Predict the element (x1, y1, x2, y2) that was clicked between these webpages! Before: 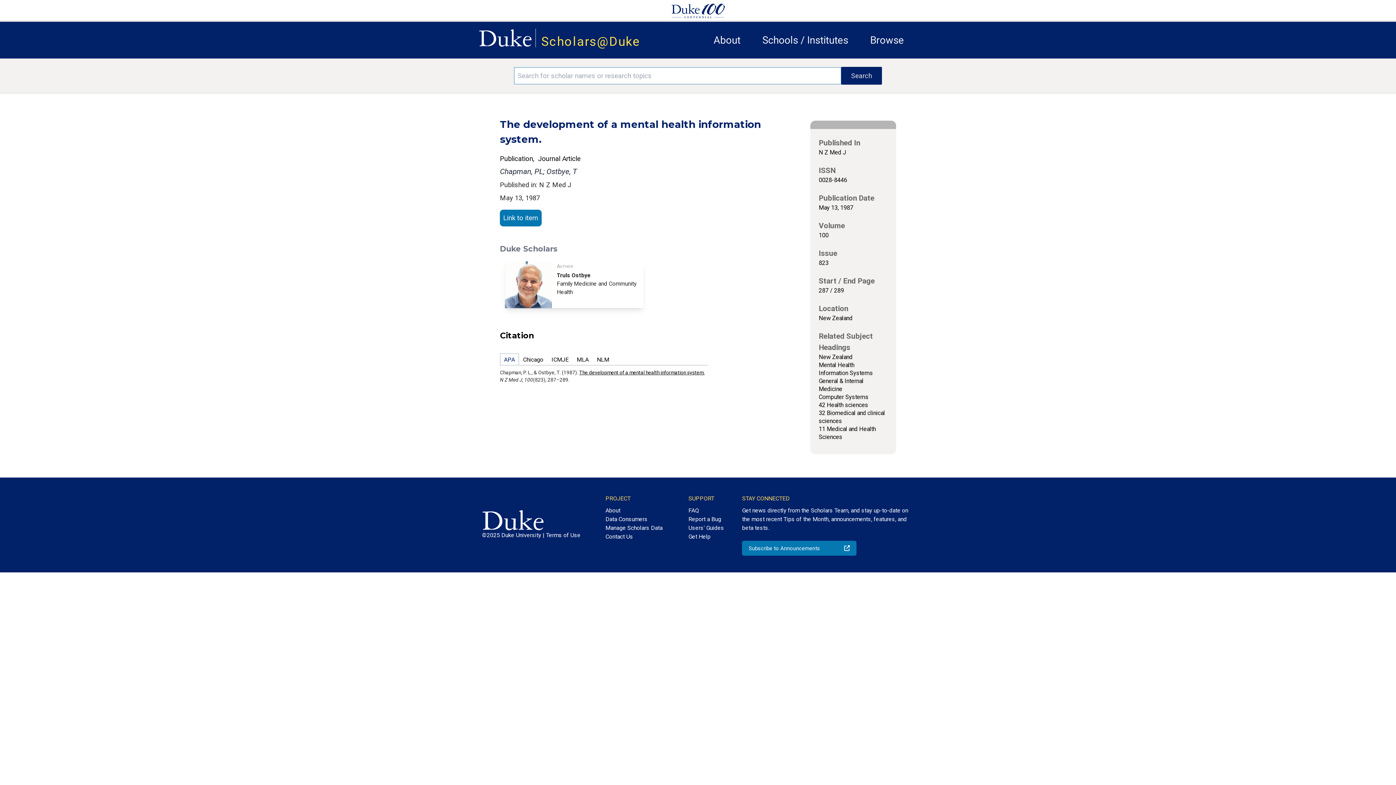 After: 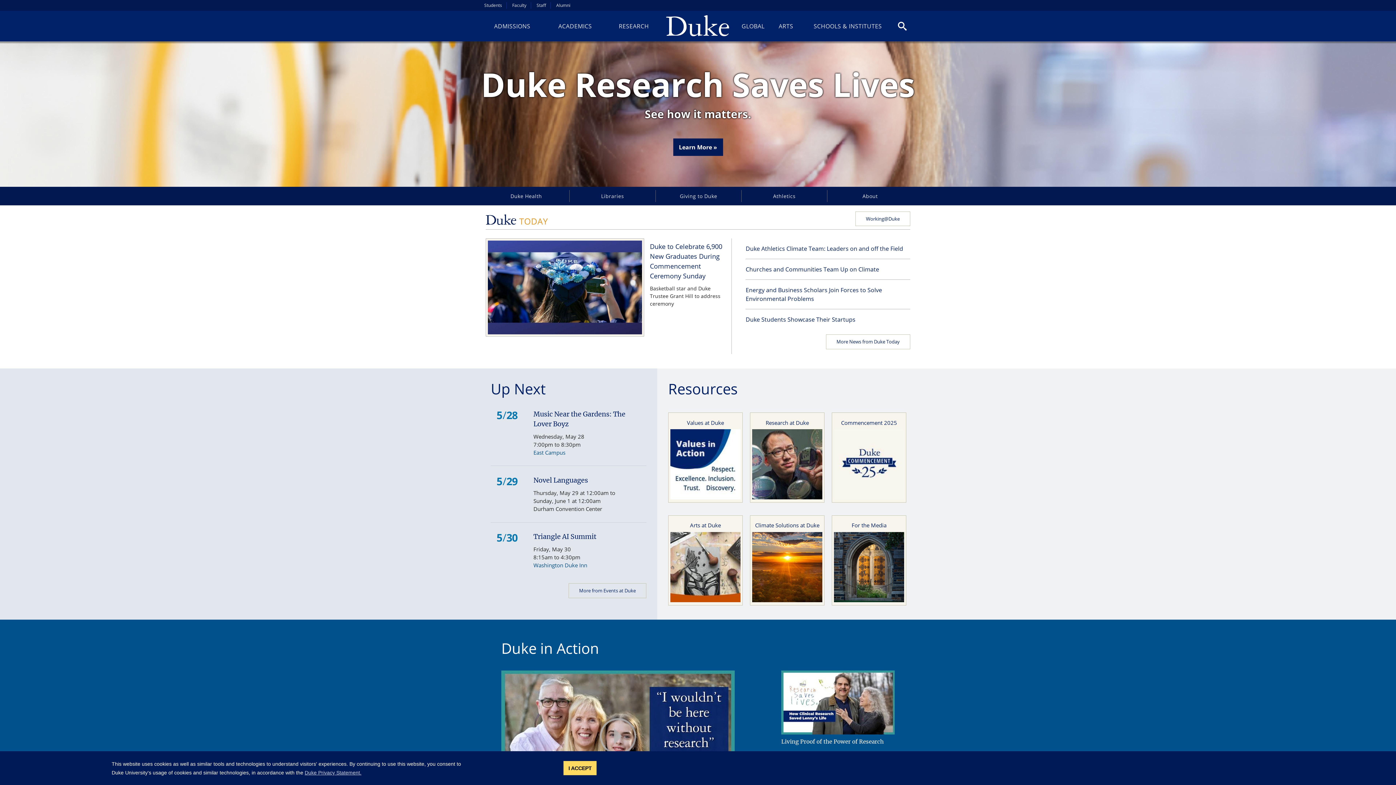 Action: bbox: (482, 510, 586, 531)